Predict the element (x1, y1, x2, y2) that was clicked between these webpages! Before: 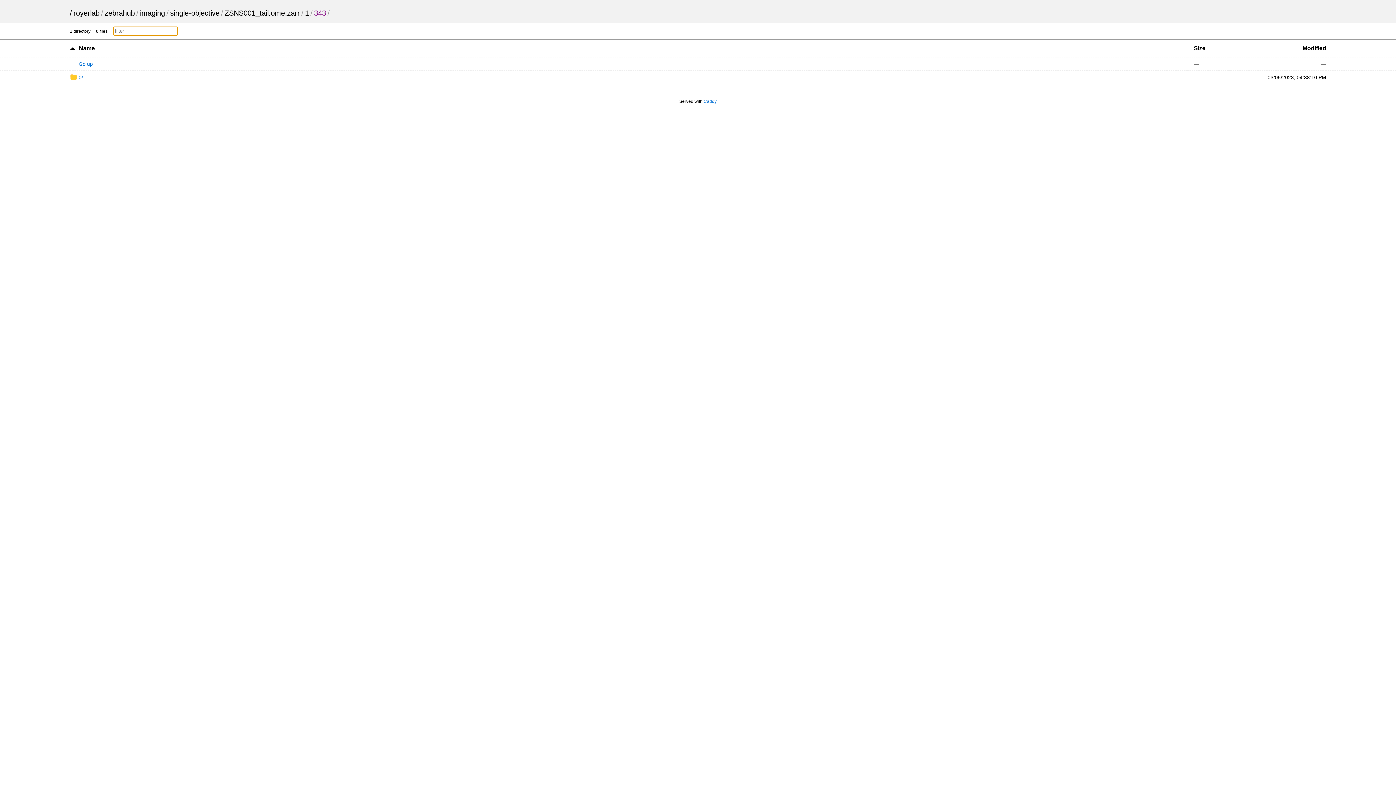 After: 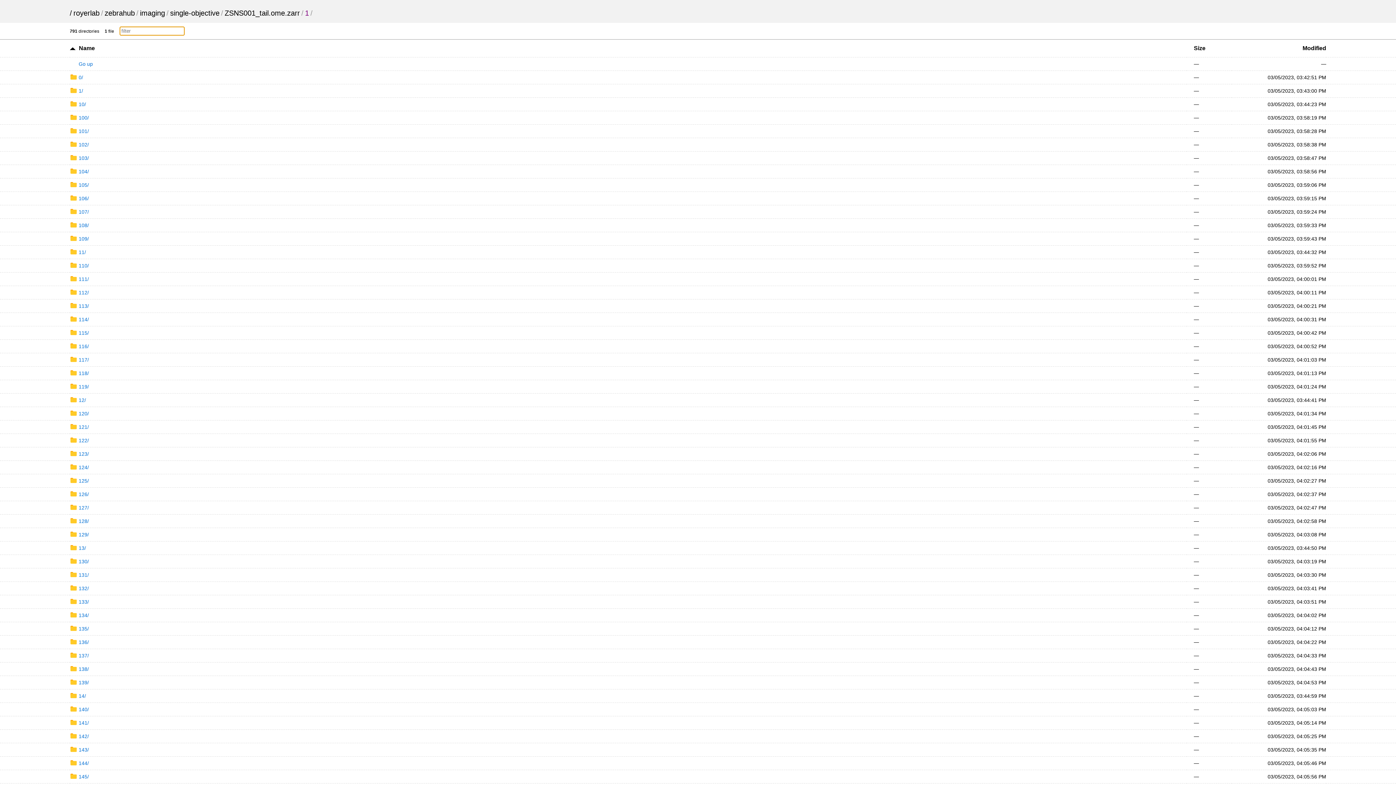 Action: bbox: (69, 61, 92, 66) label: Go up